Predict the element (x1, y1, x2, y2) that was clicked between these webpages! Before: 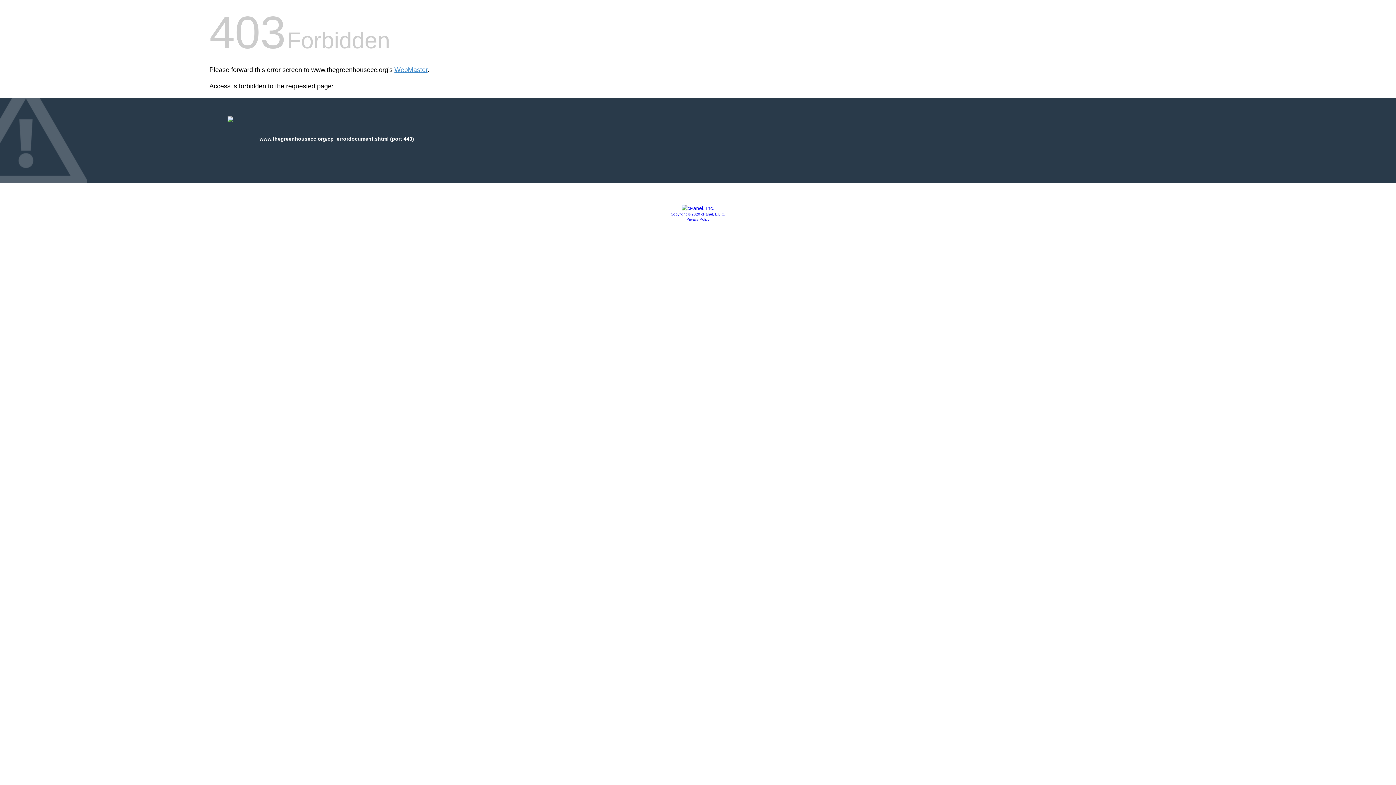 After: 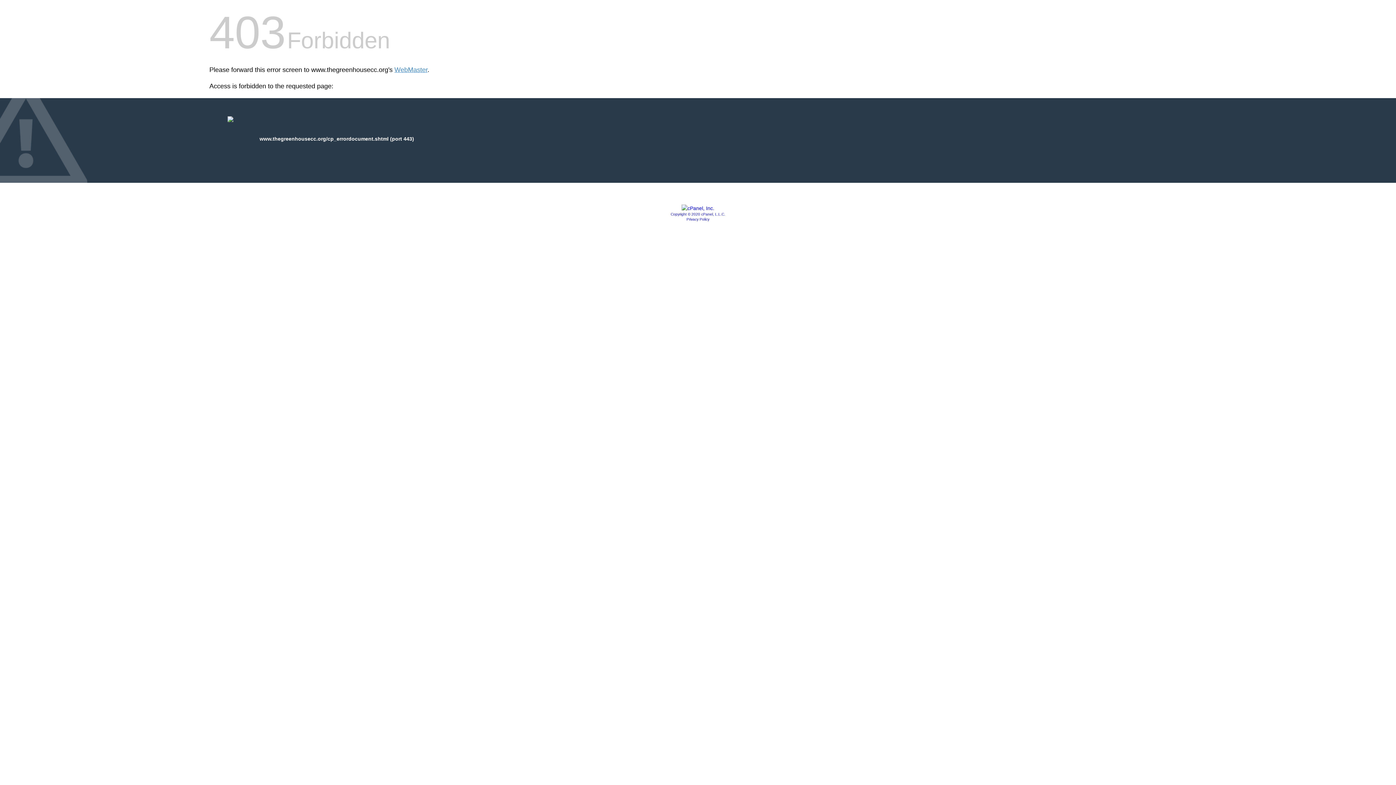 Action: bbox: (686, 217, 709, 221) label: Privacy Policy